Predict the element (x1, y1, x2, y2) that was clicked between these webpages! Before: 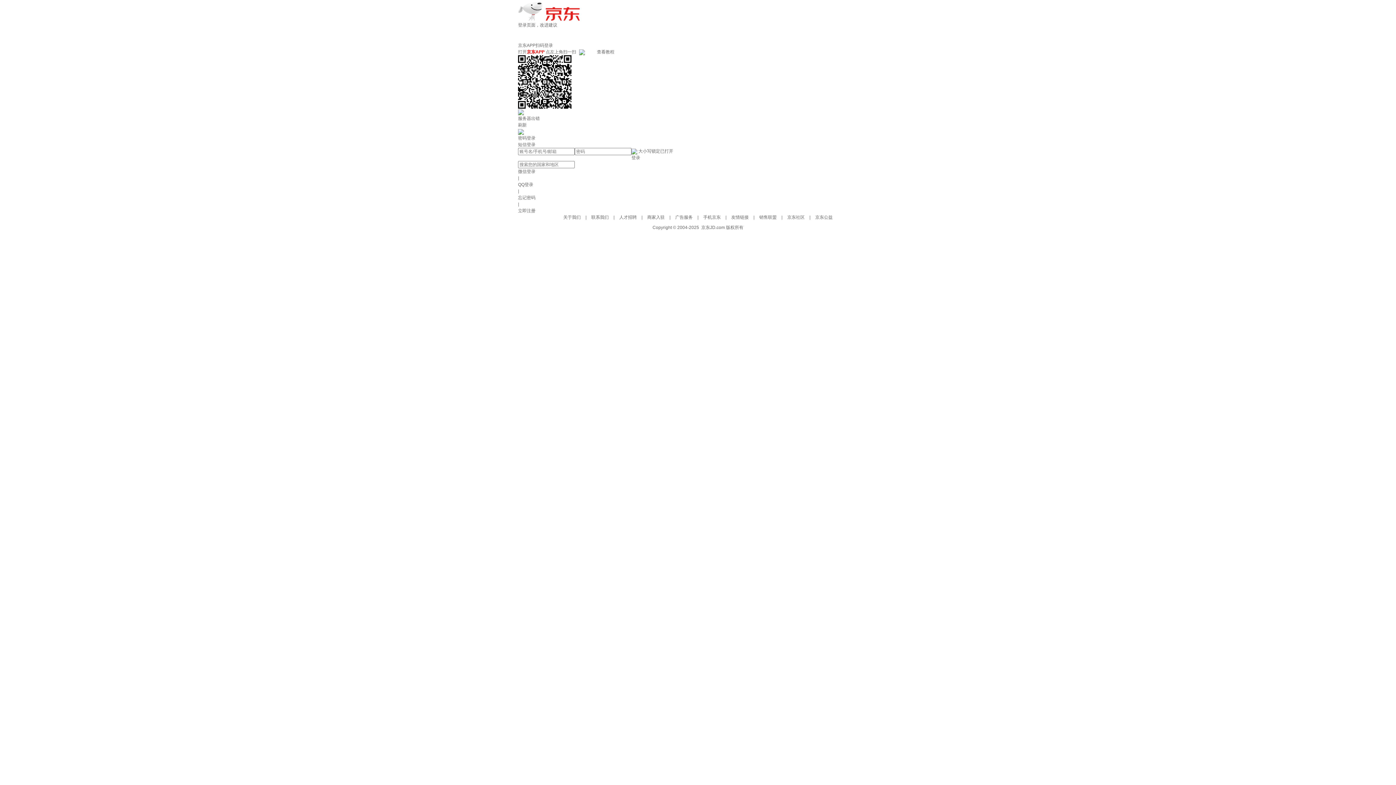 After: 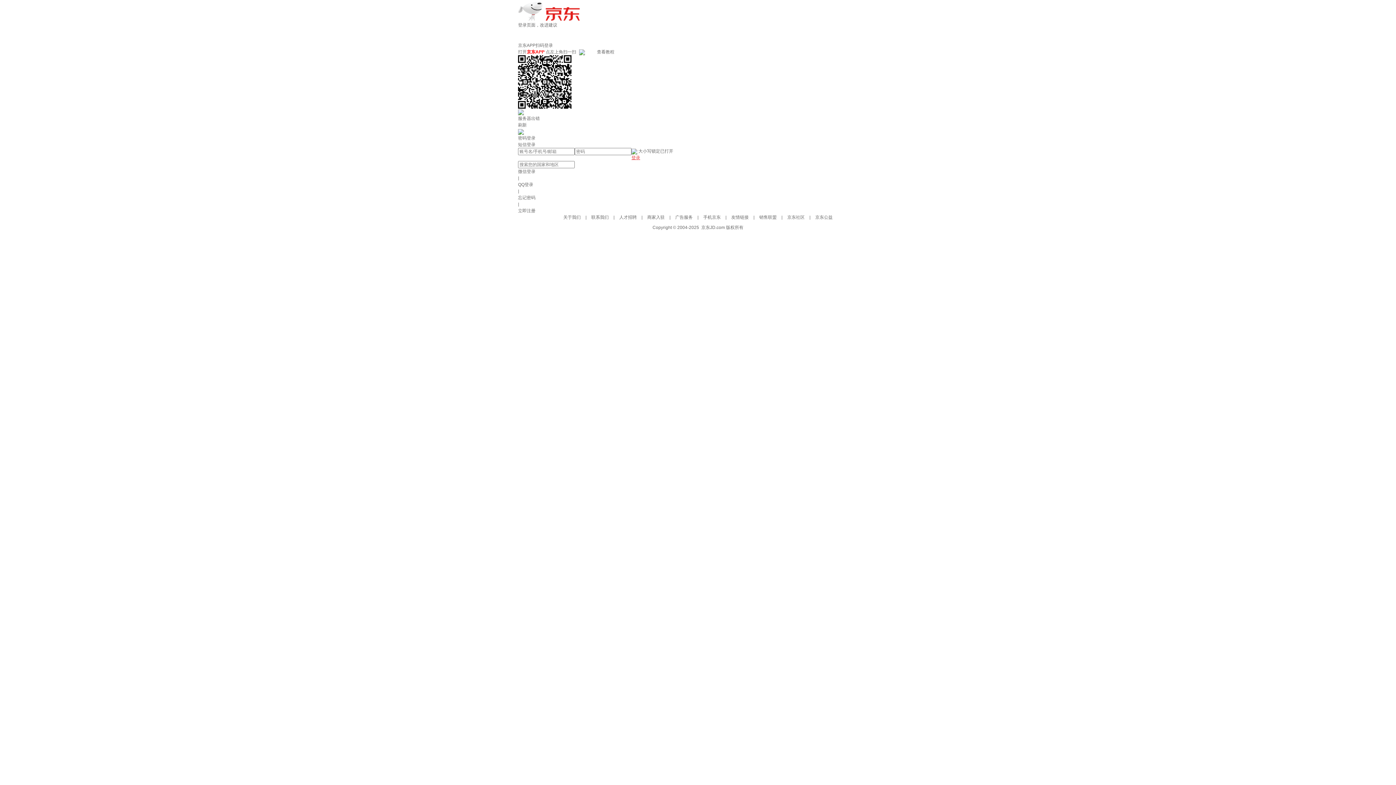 Action: bbox: (631, 154, 640, 161) label: 登录